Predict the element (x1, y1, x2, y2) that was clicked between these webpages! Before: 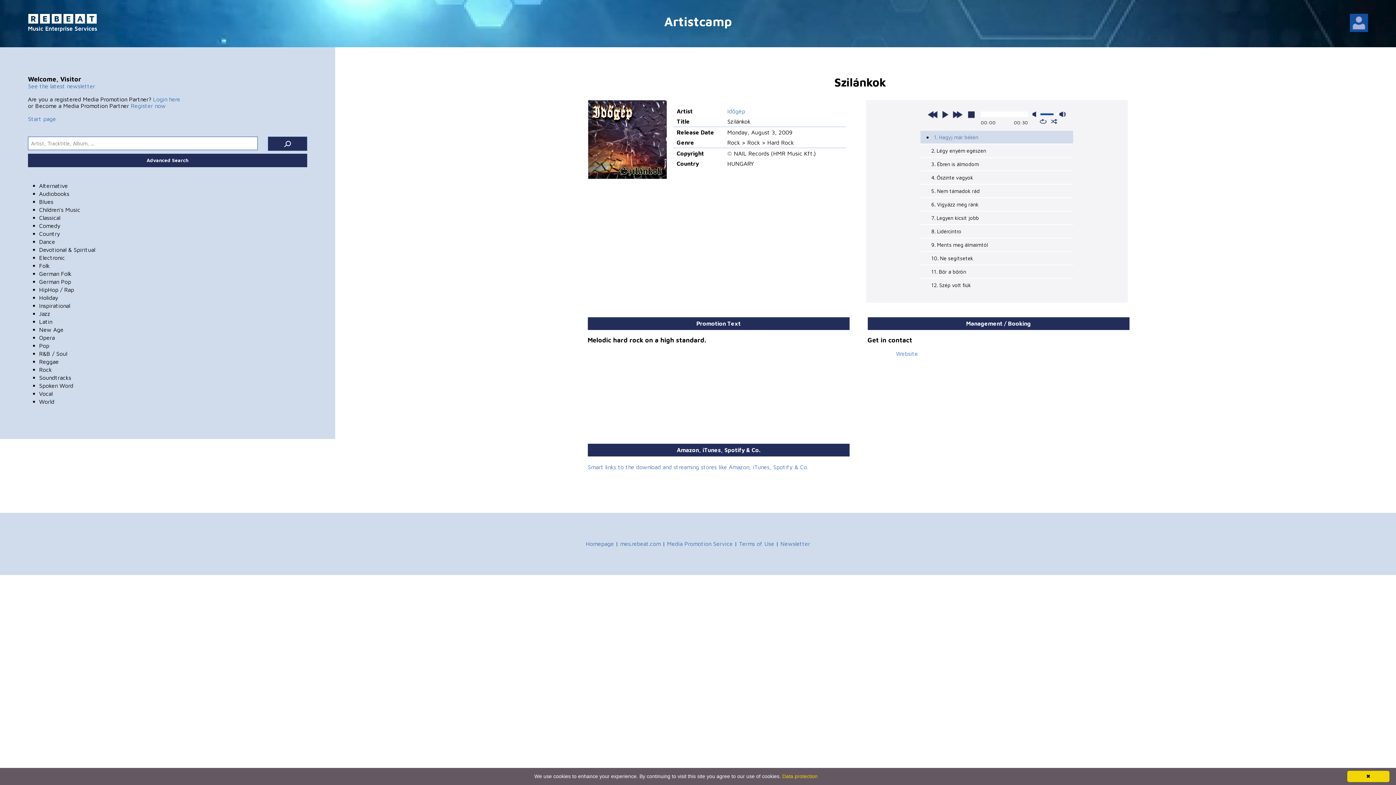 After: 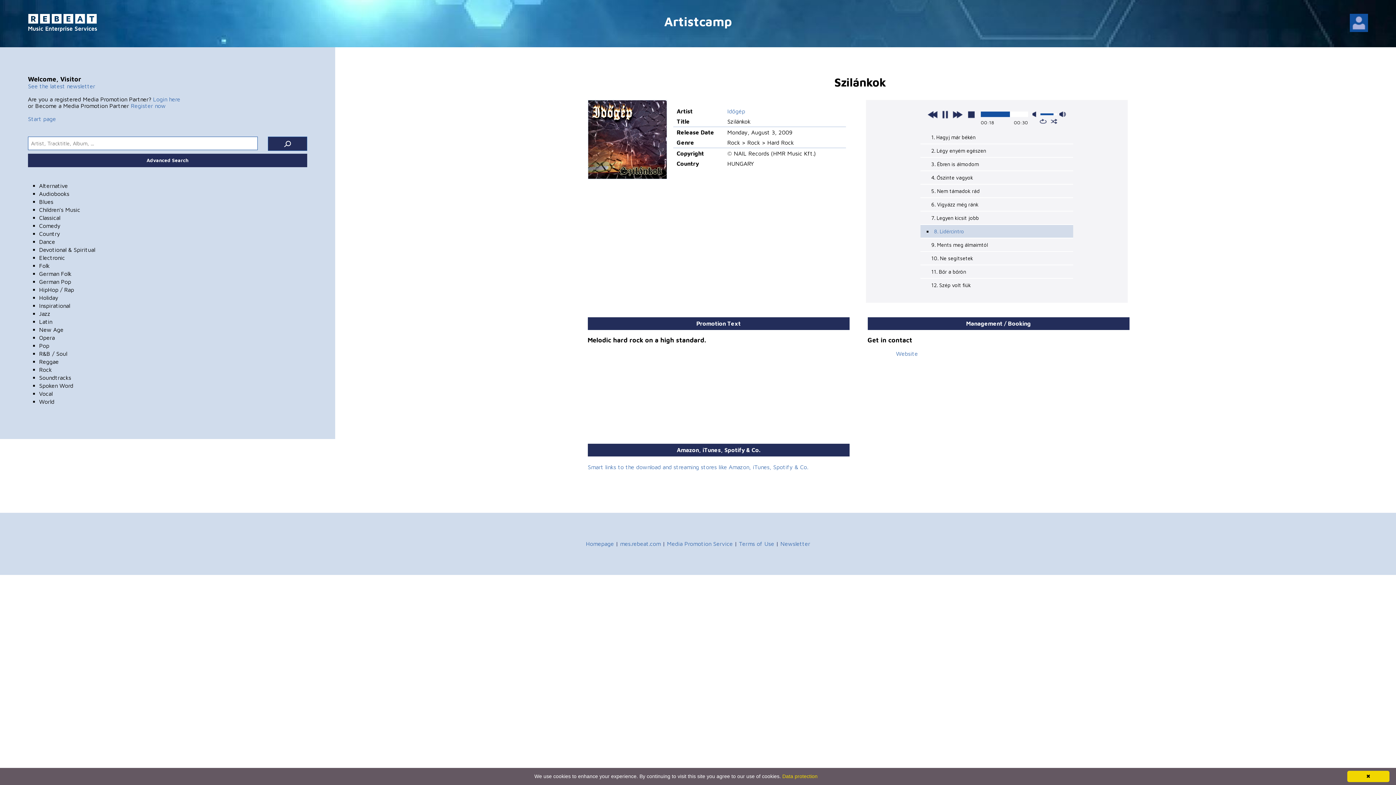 Action: label: 8. Lidércintro bbox: (931, 228, 961, 234)